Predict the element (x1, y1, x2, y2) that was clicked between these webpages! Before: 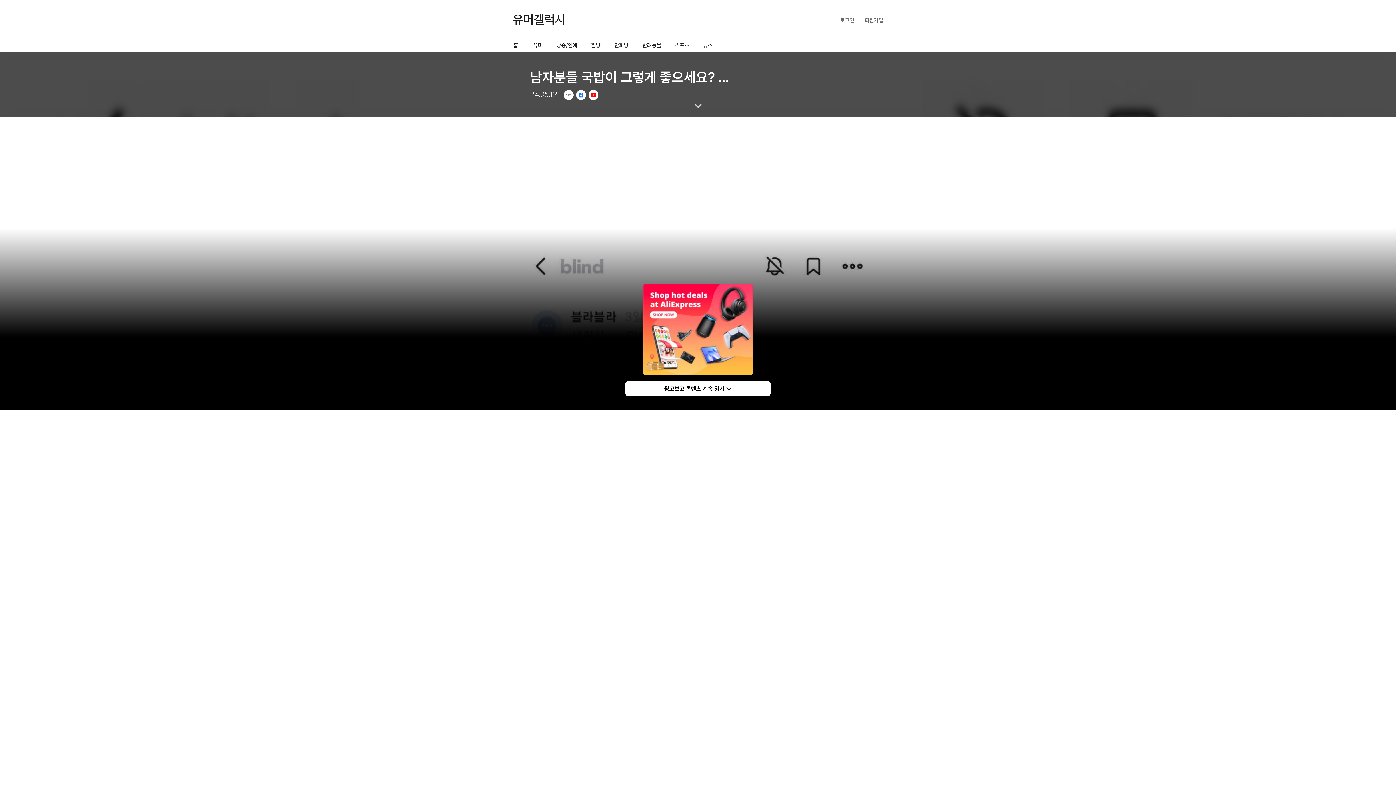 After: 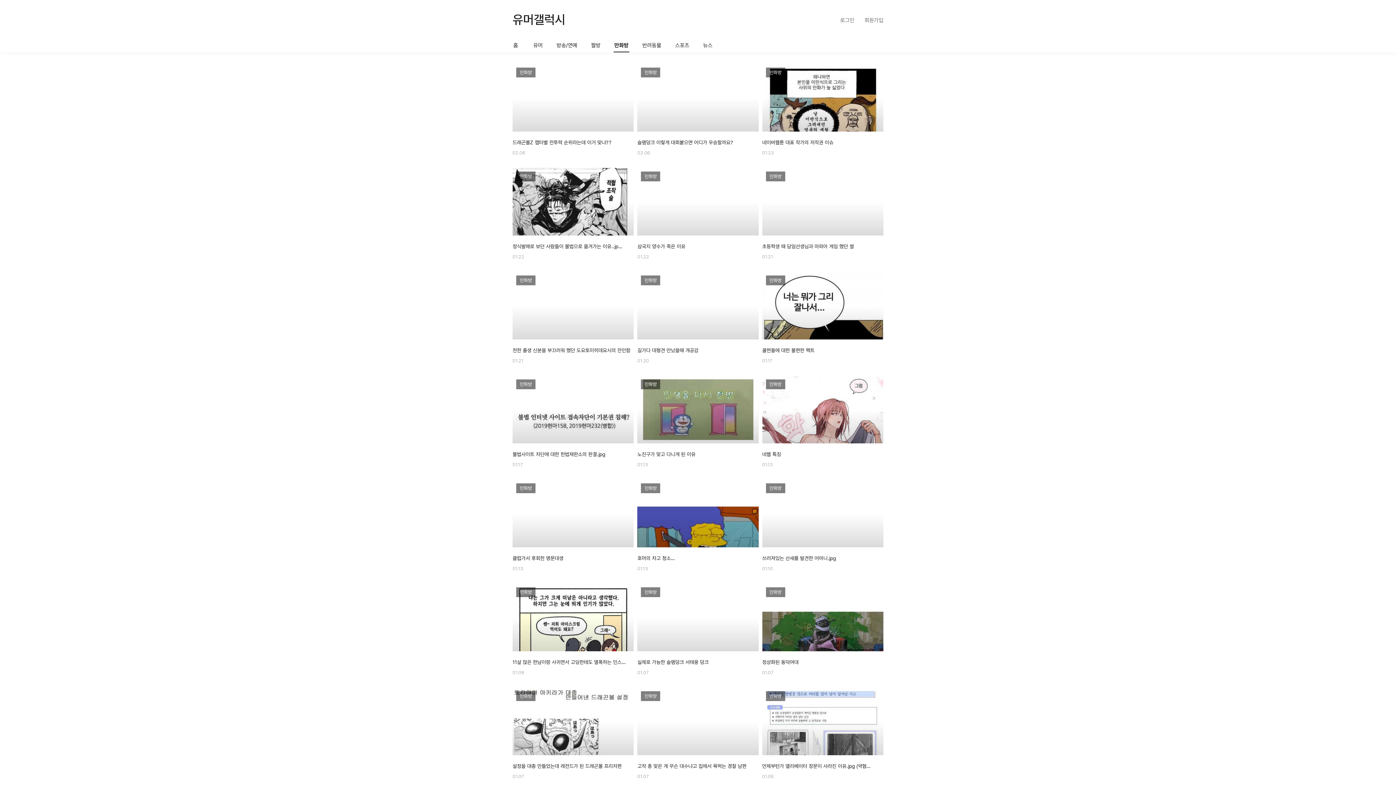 Action: label: 만화방 bbox: (613, 39, 629, 51)